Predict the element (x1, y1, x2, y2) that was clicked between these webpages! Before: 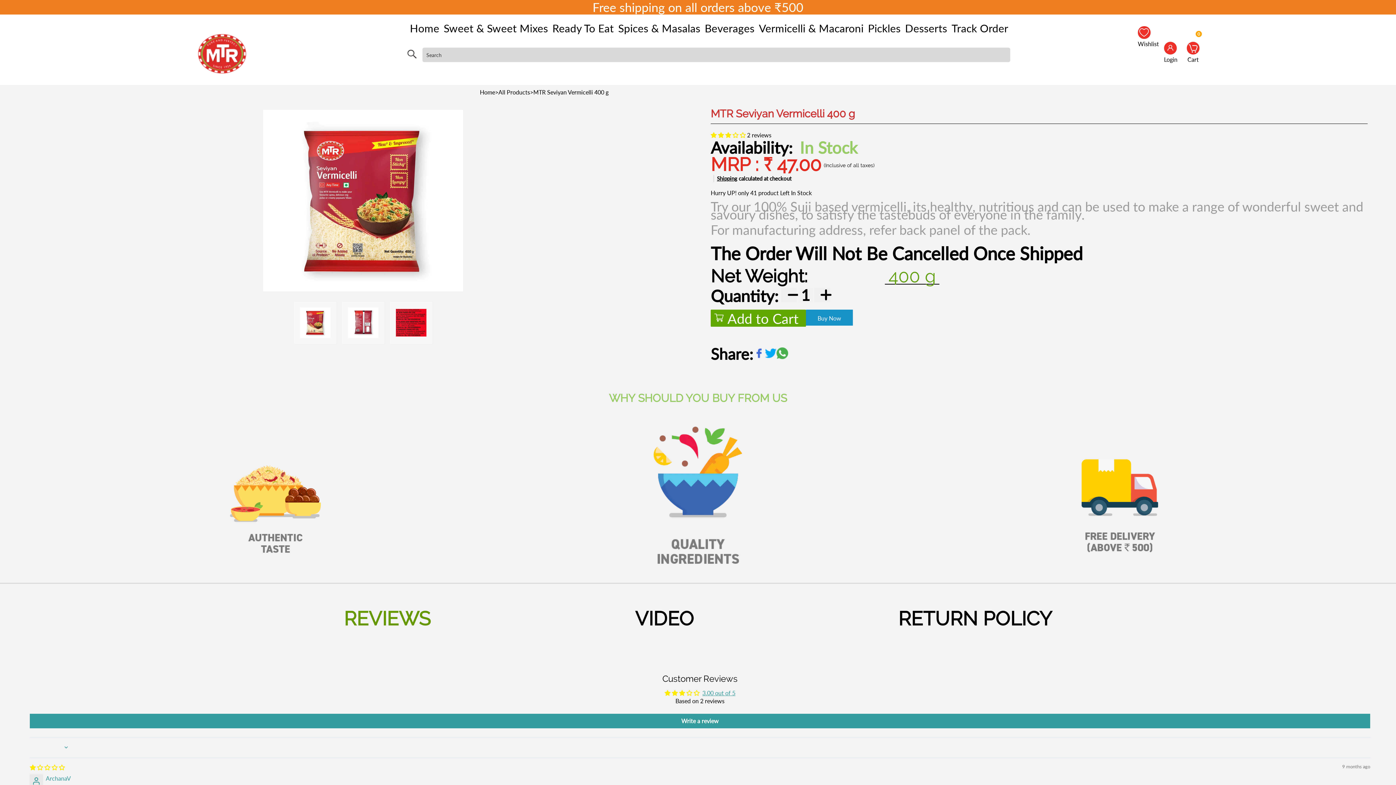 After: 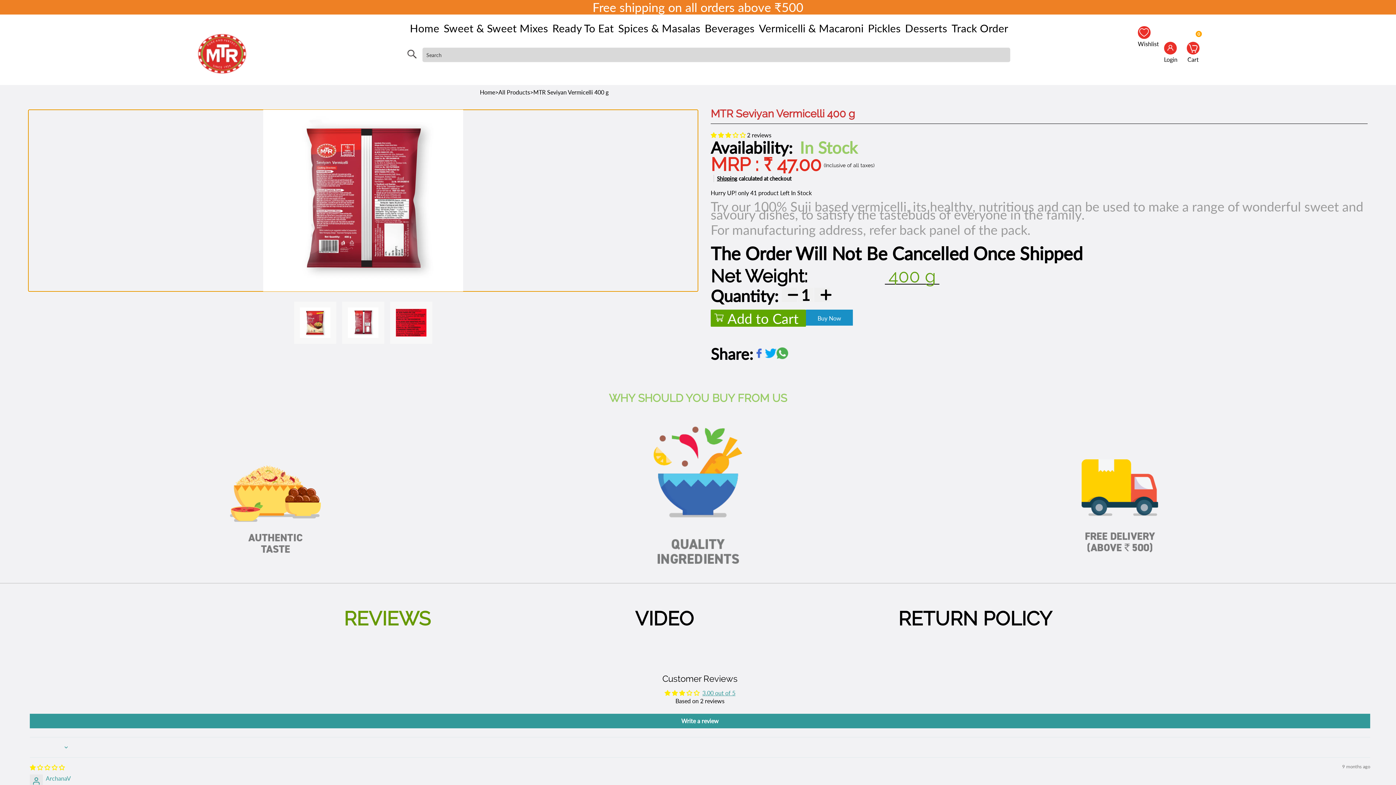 Action: bbox: (348, 307, 378, 338)